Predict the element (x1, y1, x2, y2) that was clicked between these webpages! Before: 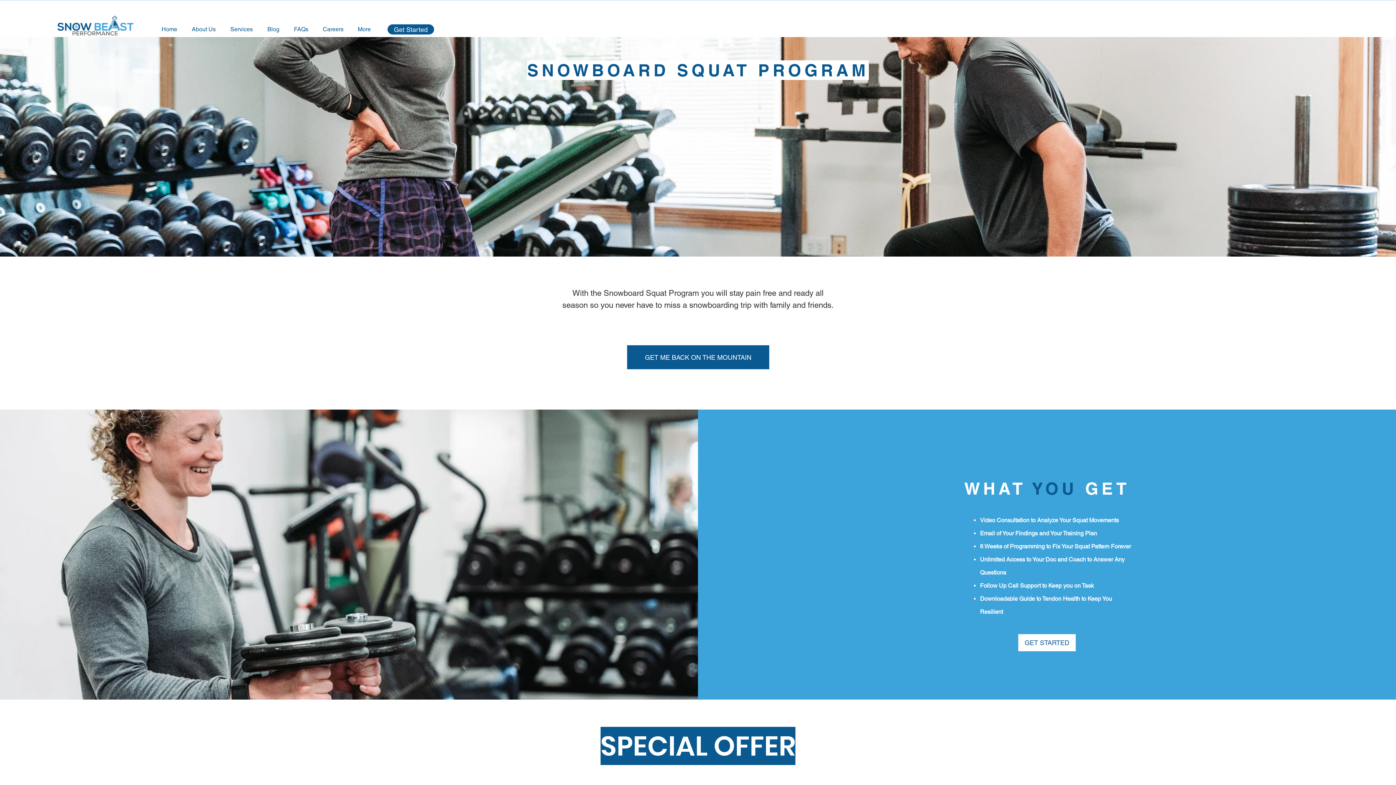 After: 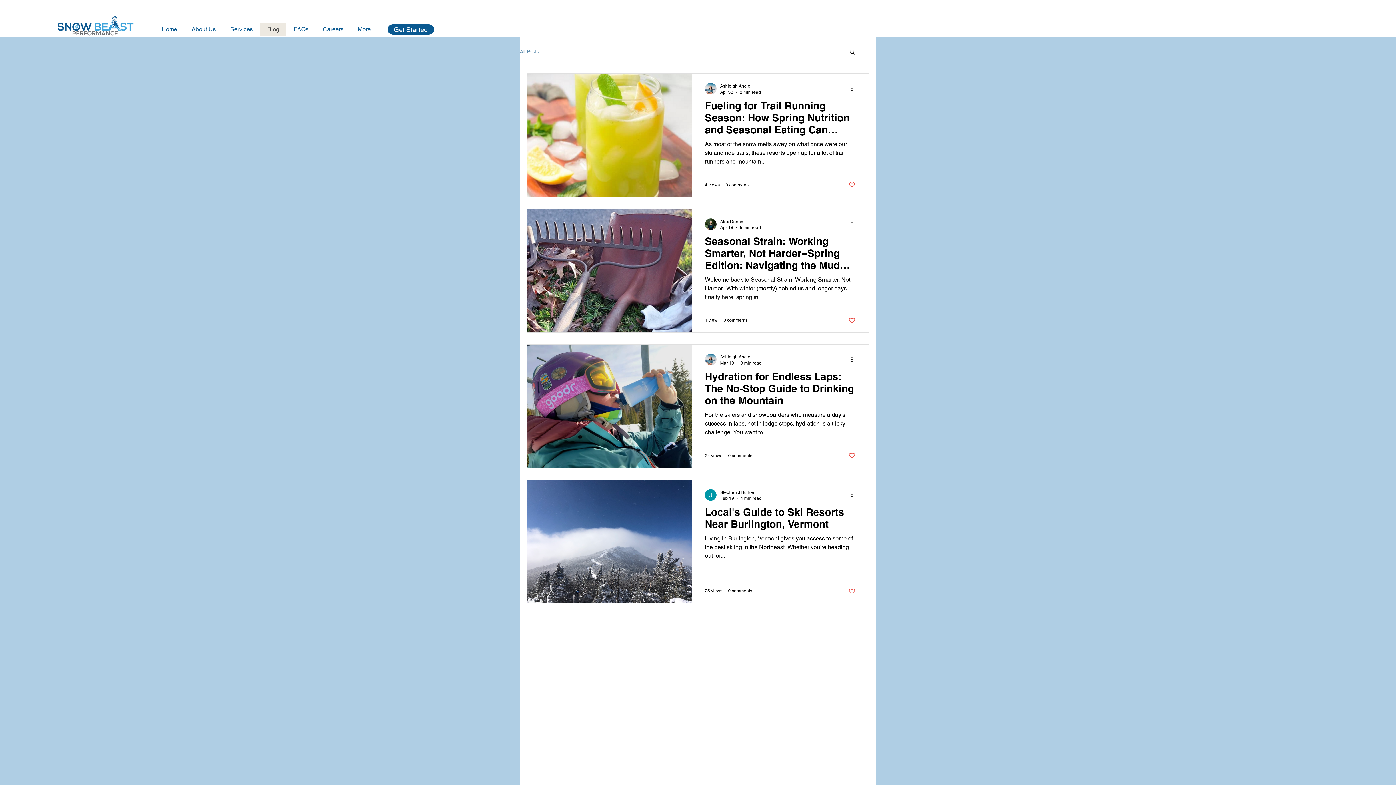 Action: bbox: (260, 22, 286, 36) label: Blog